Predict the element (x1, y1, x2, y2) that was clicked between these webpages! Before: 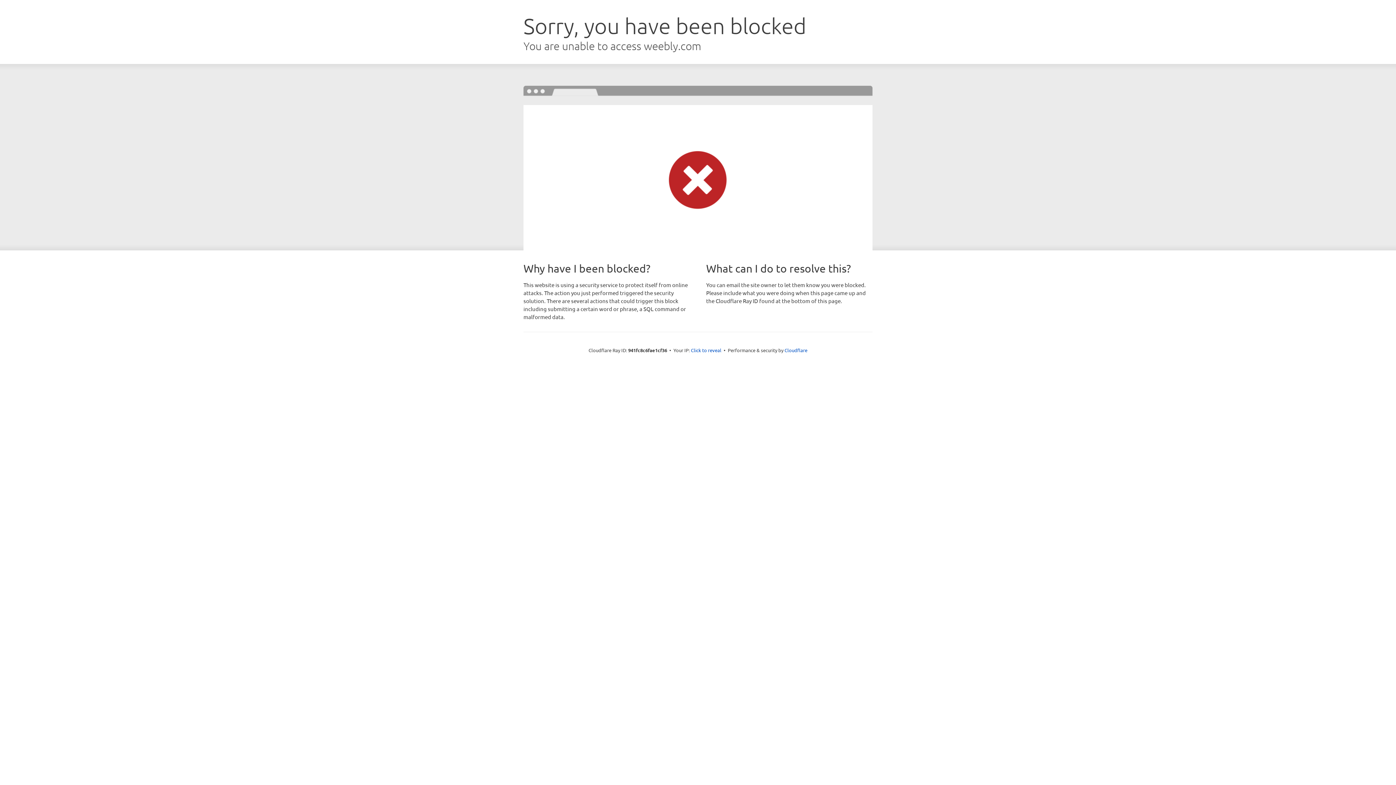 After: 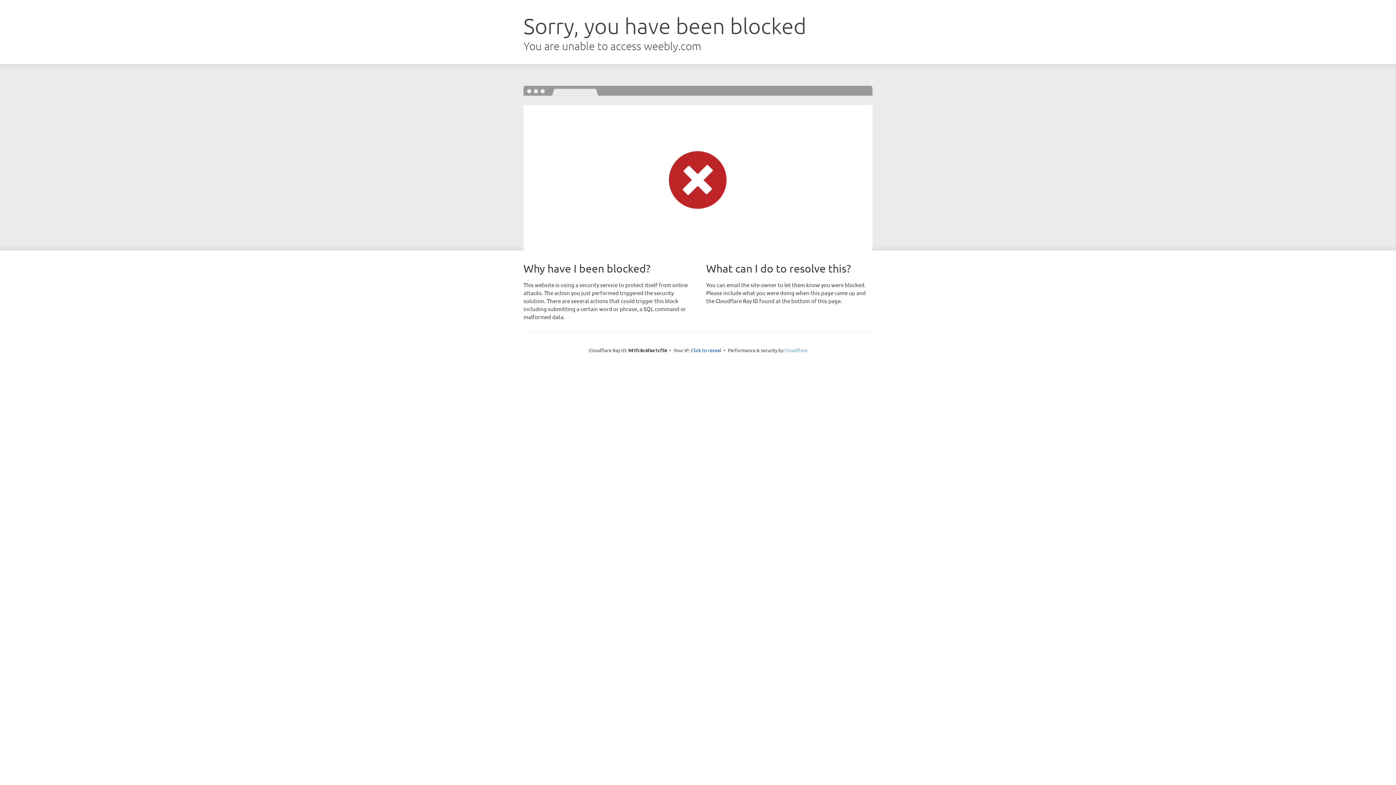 Action: bbox: (784, 347, 807, 353) label: Cloudflare